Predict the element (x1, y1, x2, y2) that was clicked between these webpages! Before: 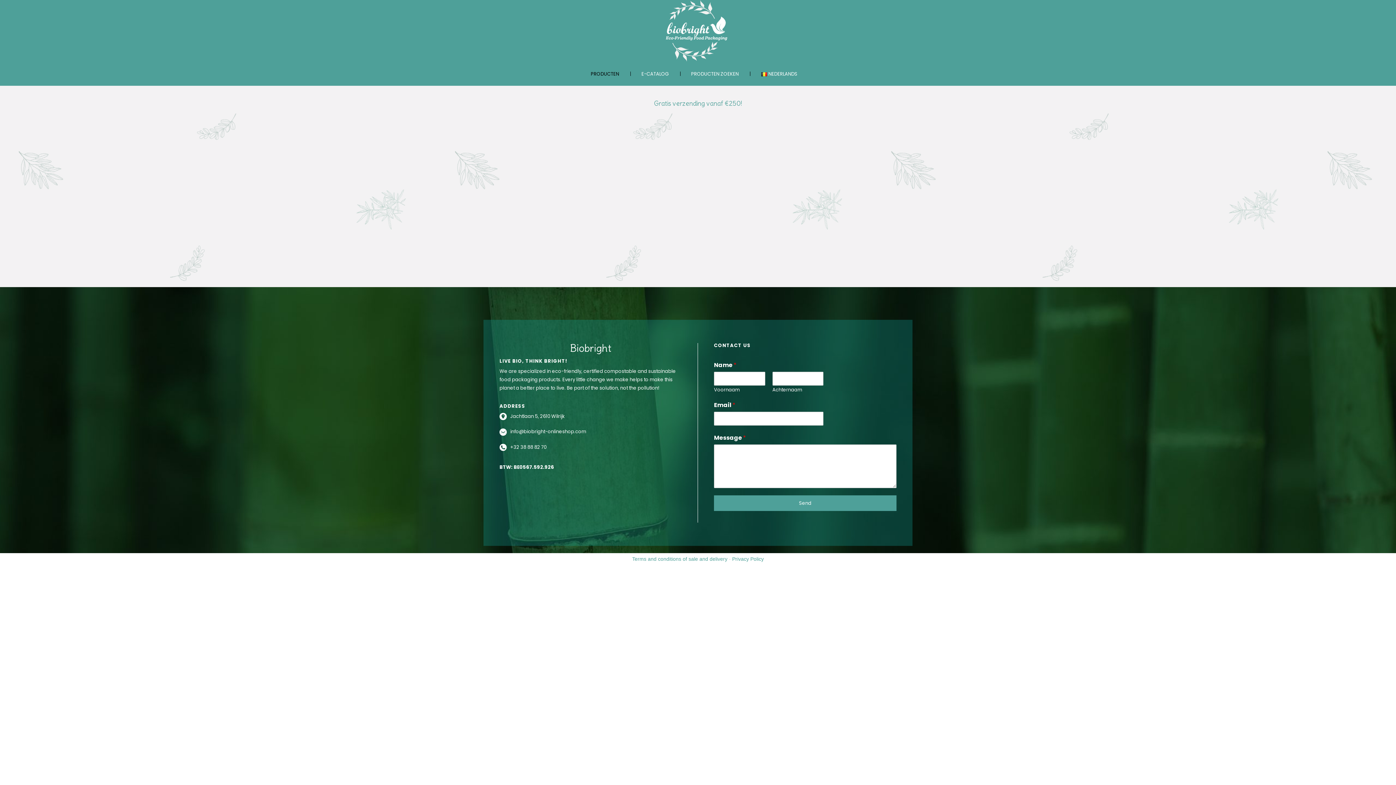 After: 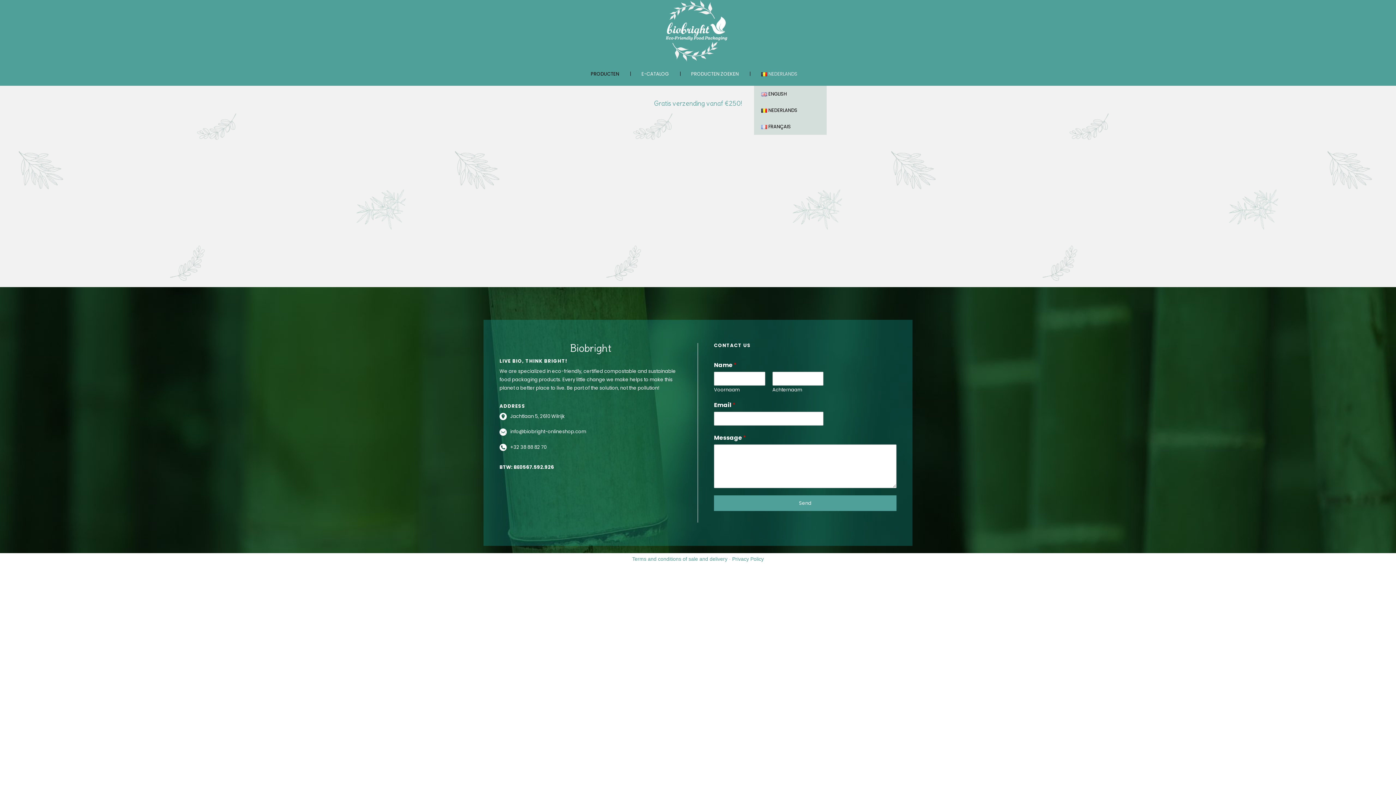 Action: label: NEDERLANDS bbox: (754, 62, 804, 85)